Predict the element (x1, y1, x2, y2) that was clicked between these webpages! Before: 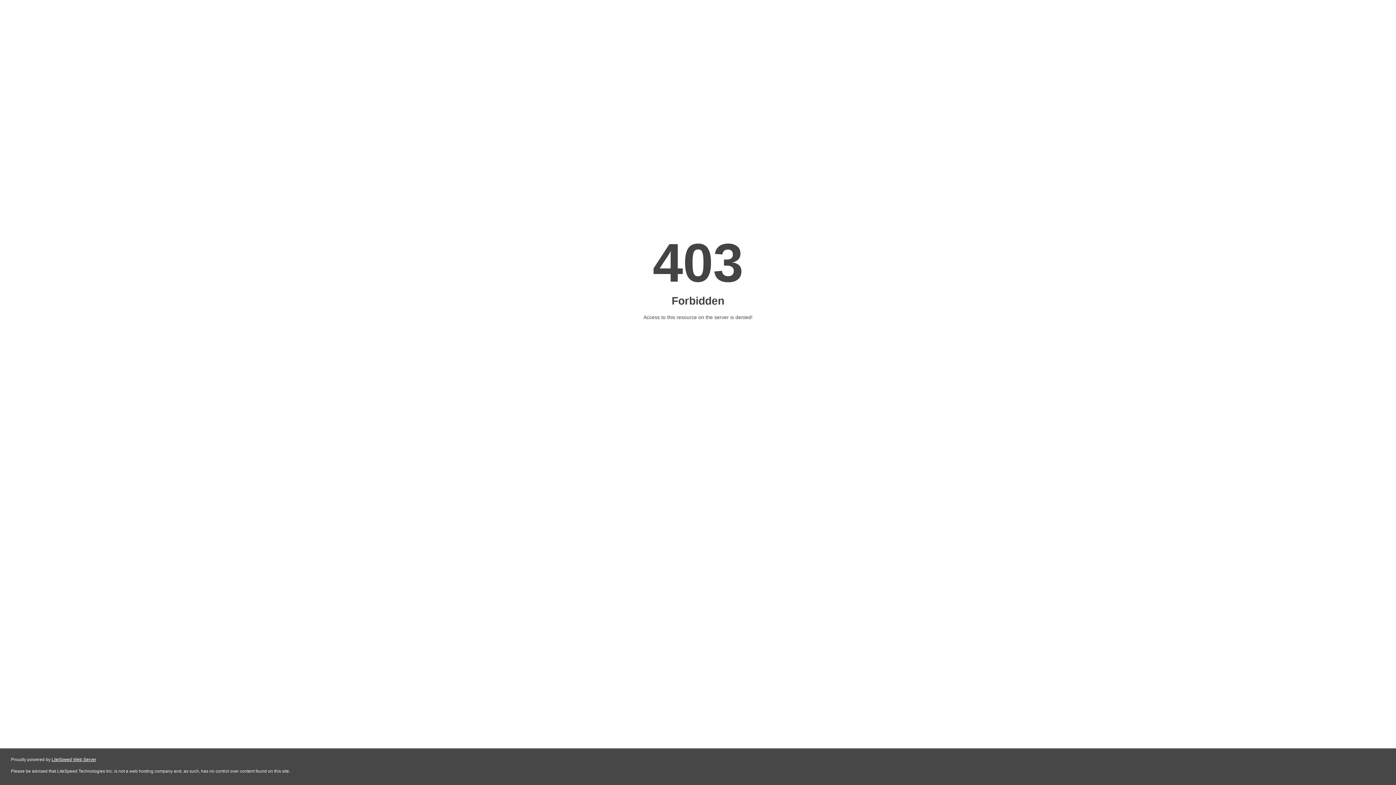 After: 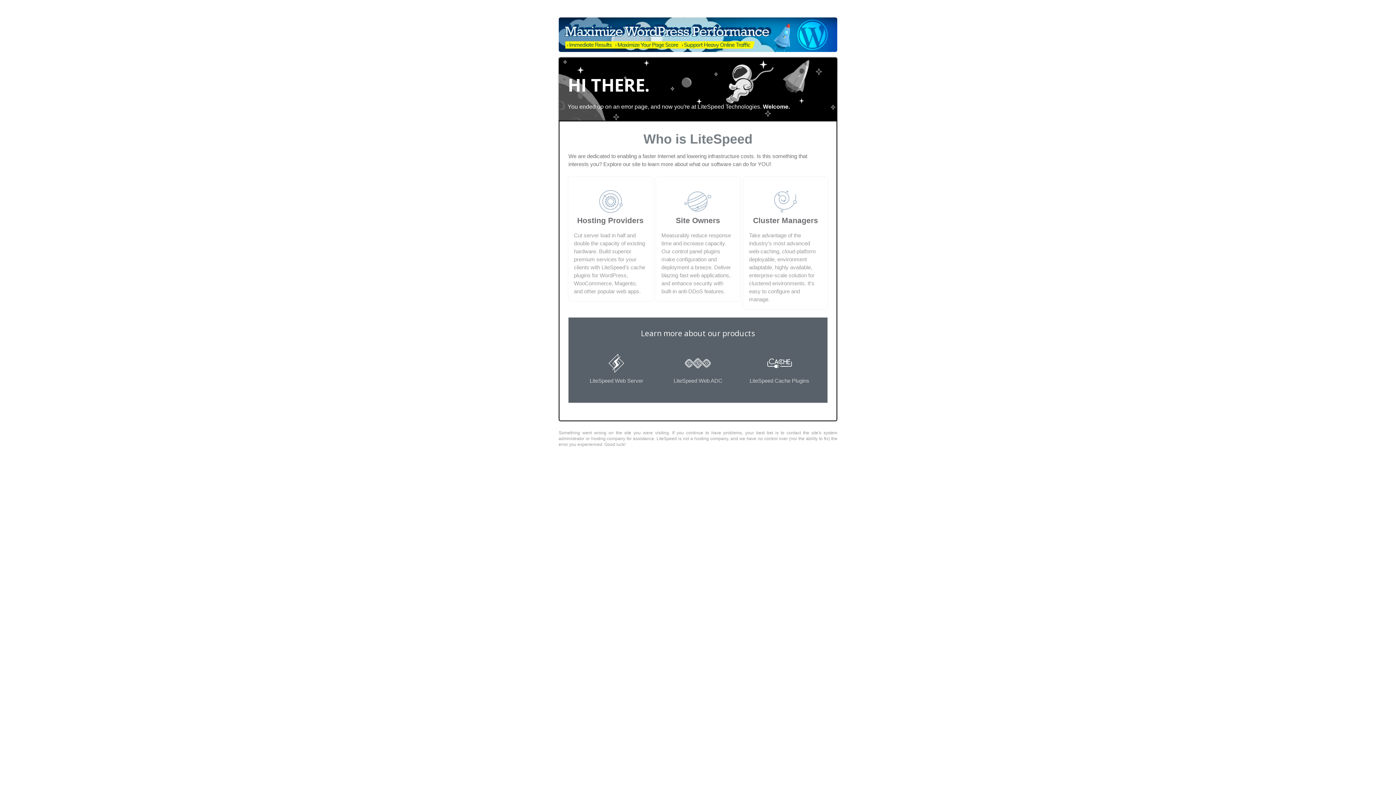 Action: bbox: (51, 757, 96, 762) label: LiteSpeed Web Server